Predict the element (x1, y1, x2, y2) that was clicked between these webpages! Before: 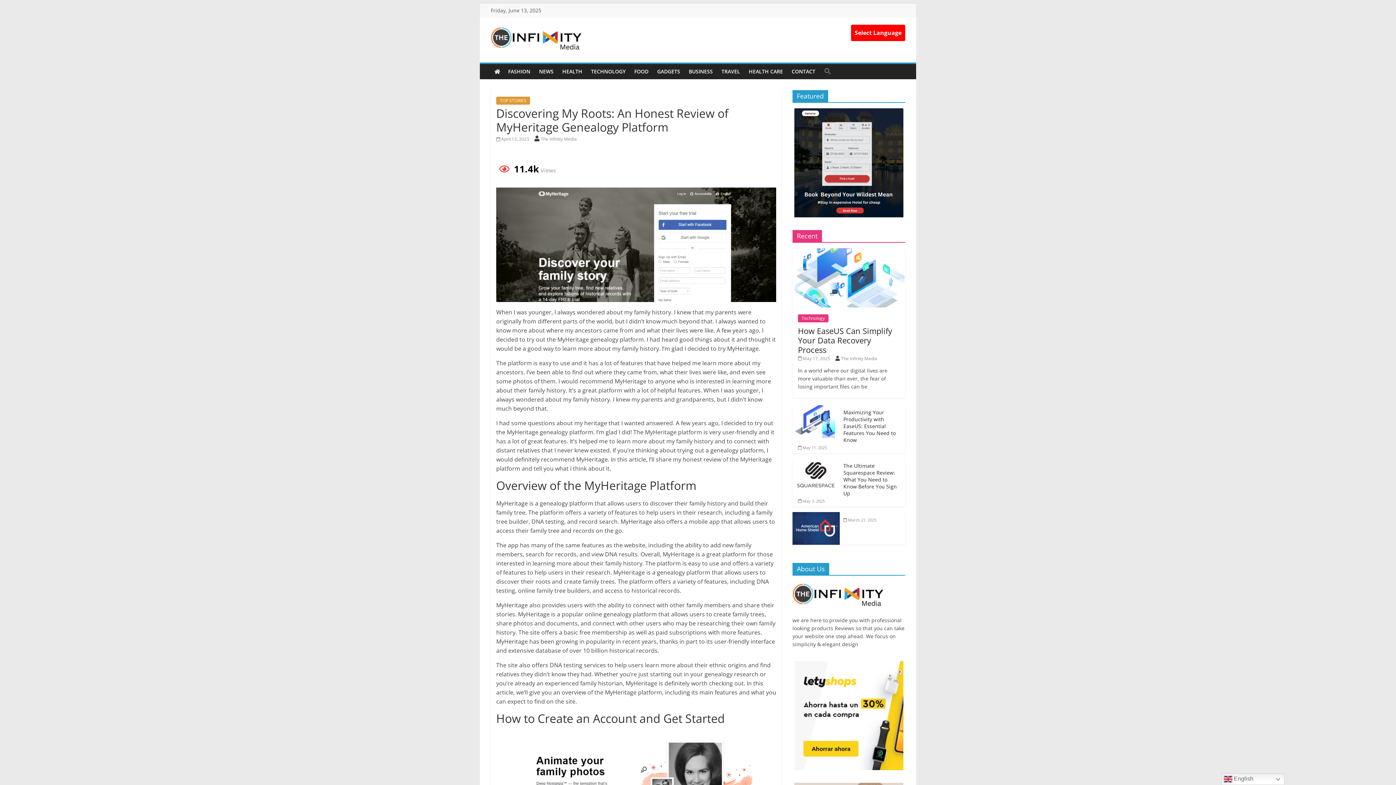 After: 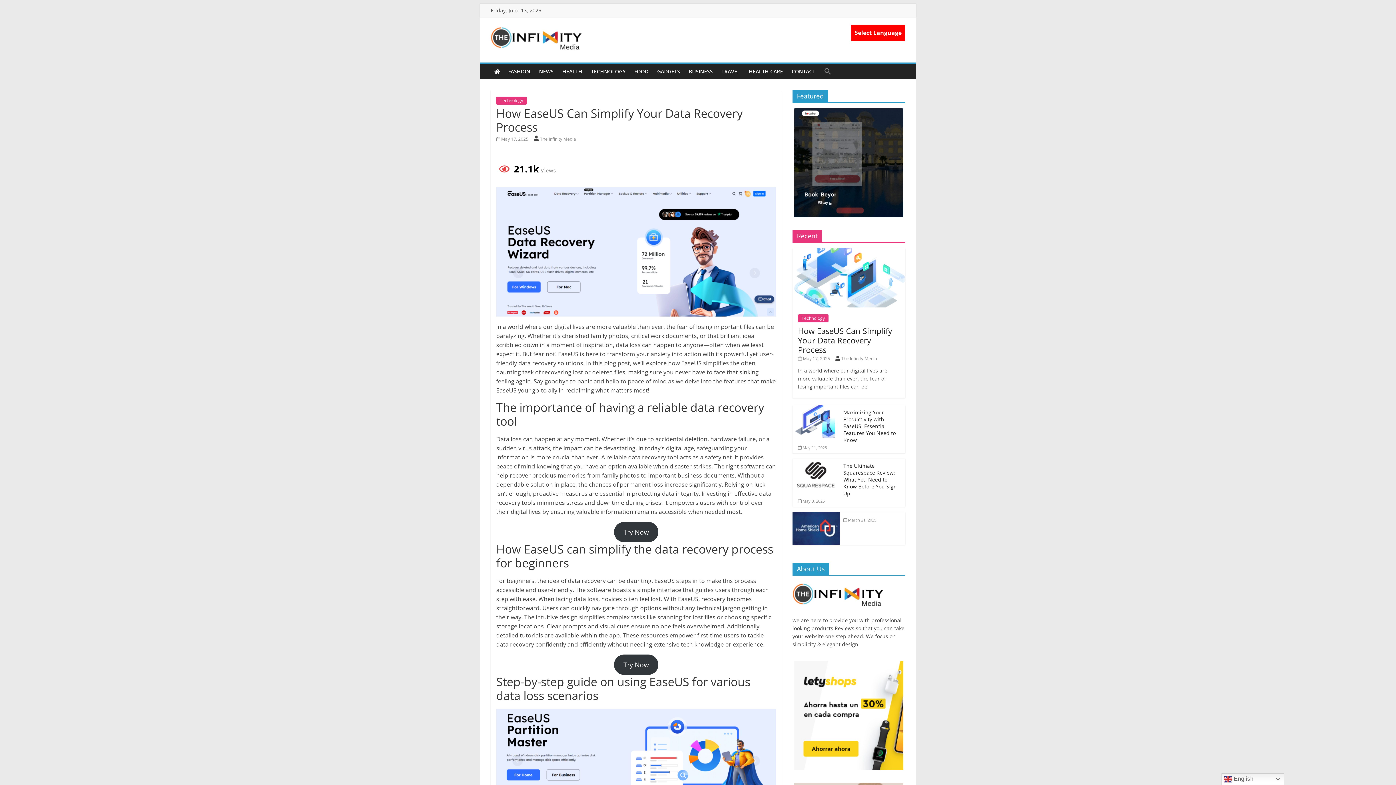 Action: bbox: (792, 248, 905, 255)